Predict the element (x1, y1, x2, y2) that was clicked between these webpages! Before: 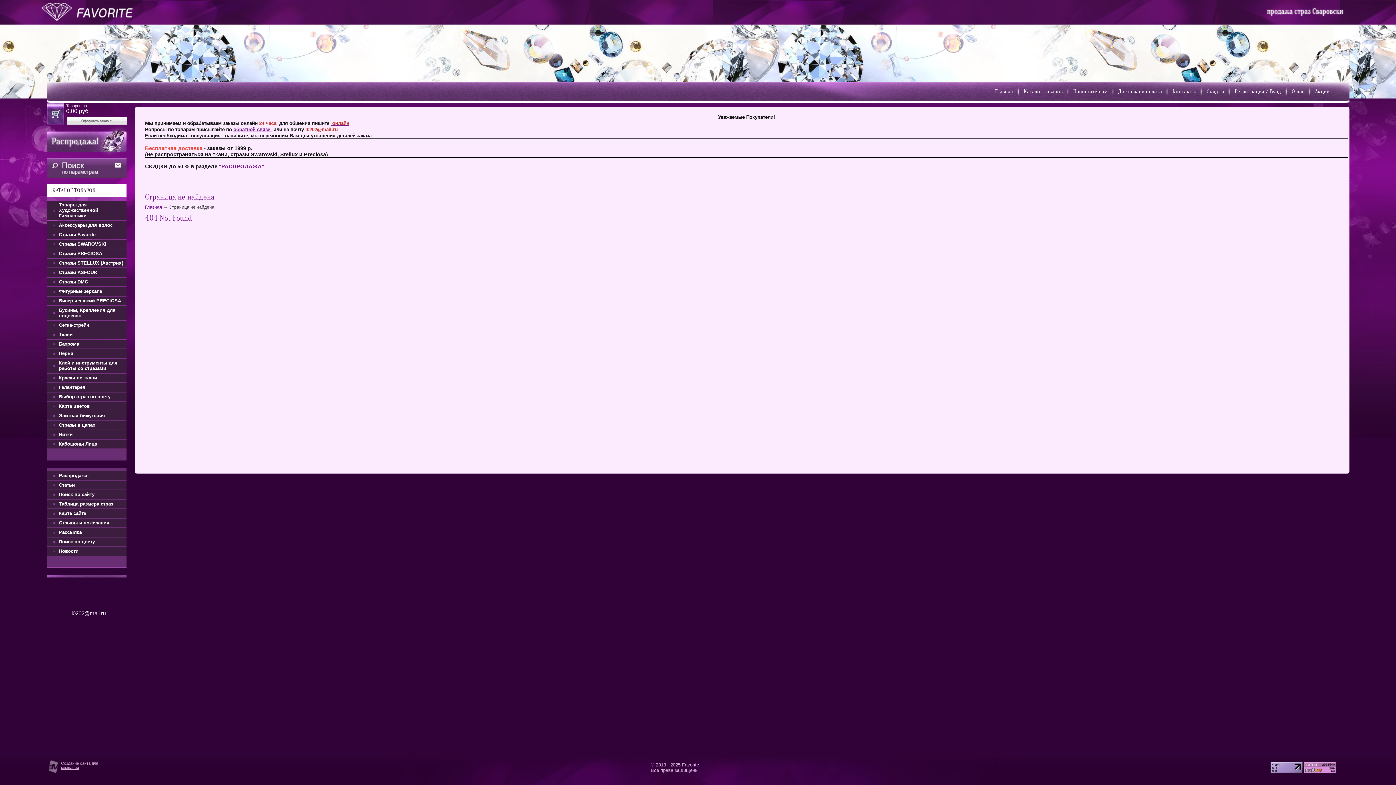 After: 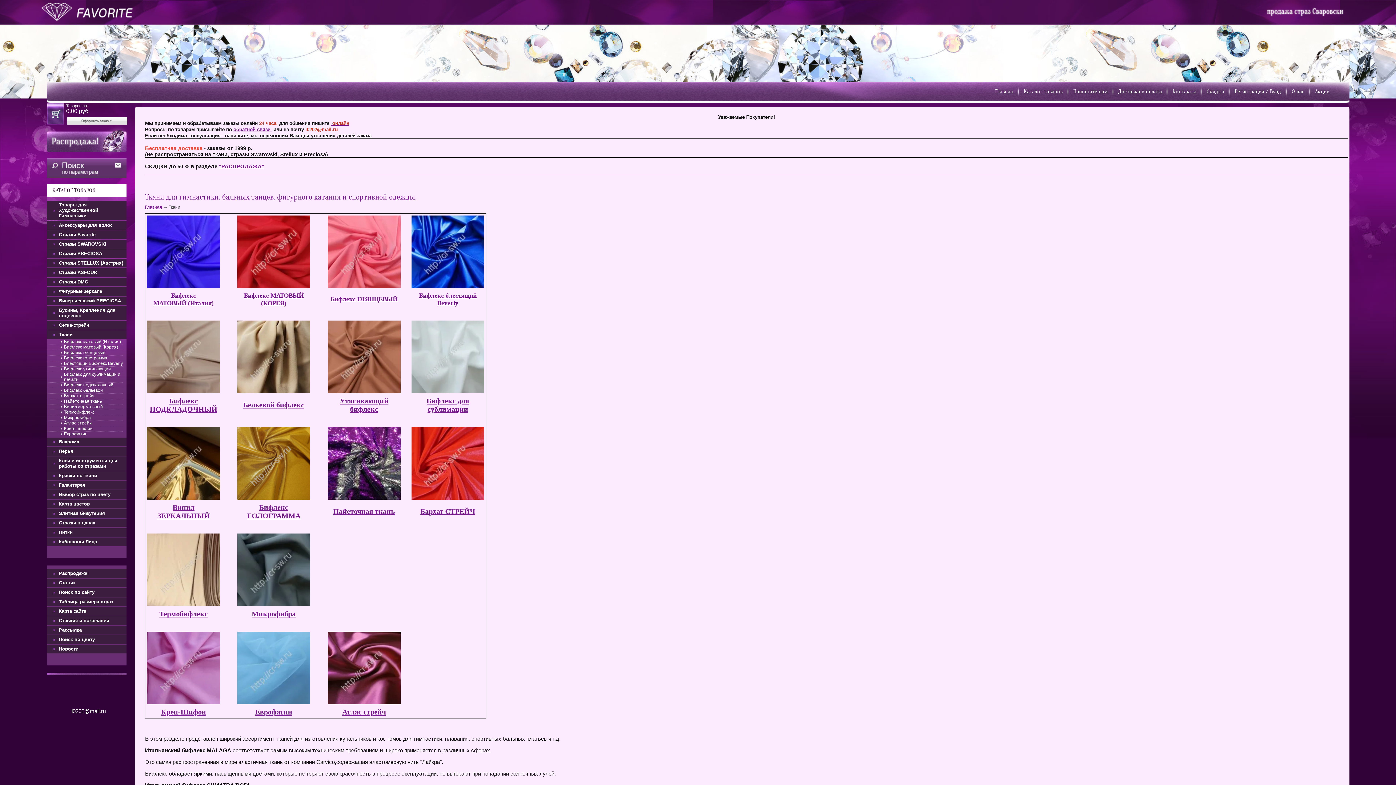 Action: label: Ткани bbox: (46, 330, 126, 339)